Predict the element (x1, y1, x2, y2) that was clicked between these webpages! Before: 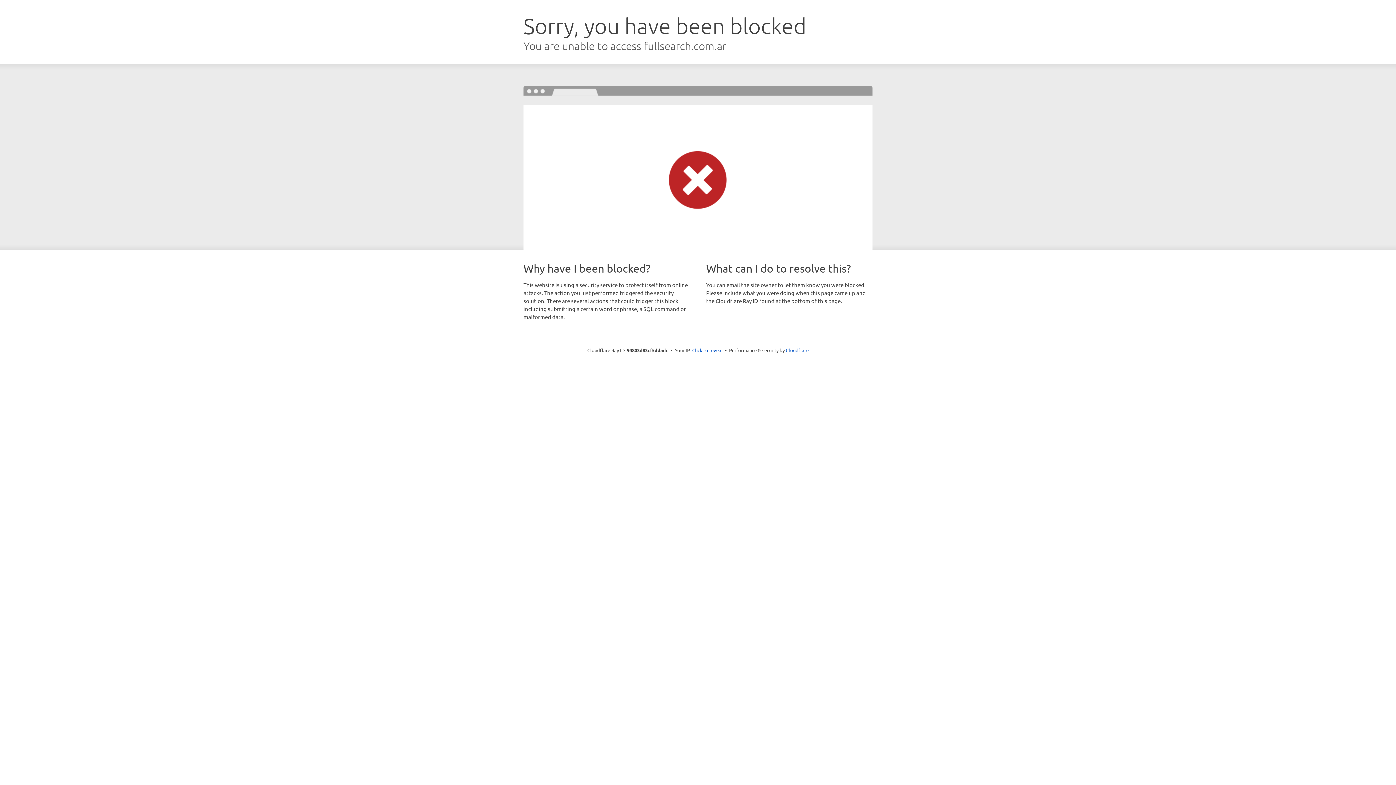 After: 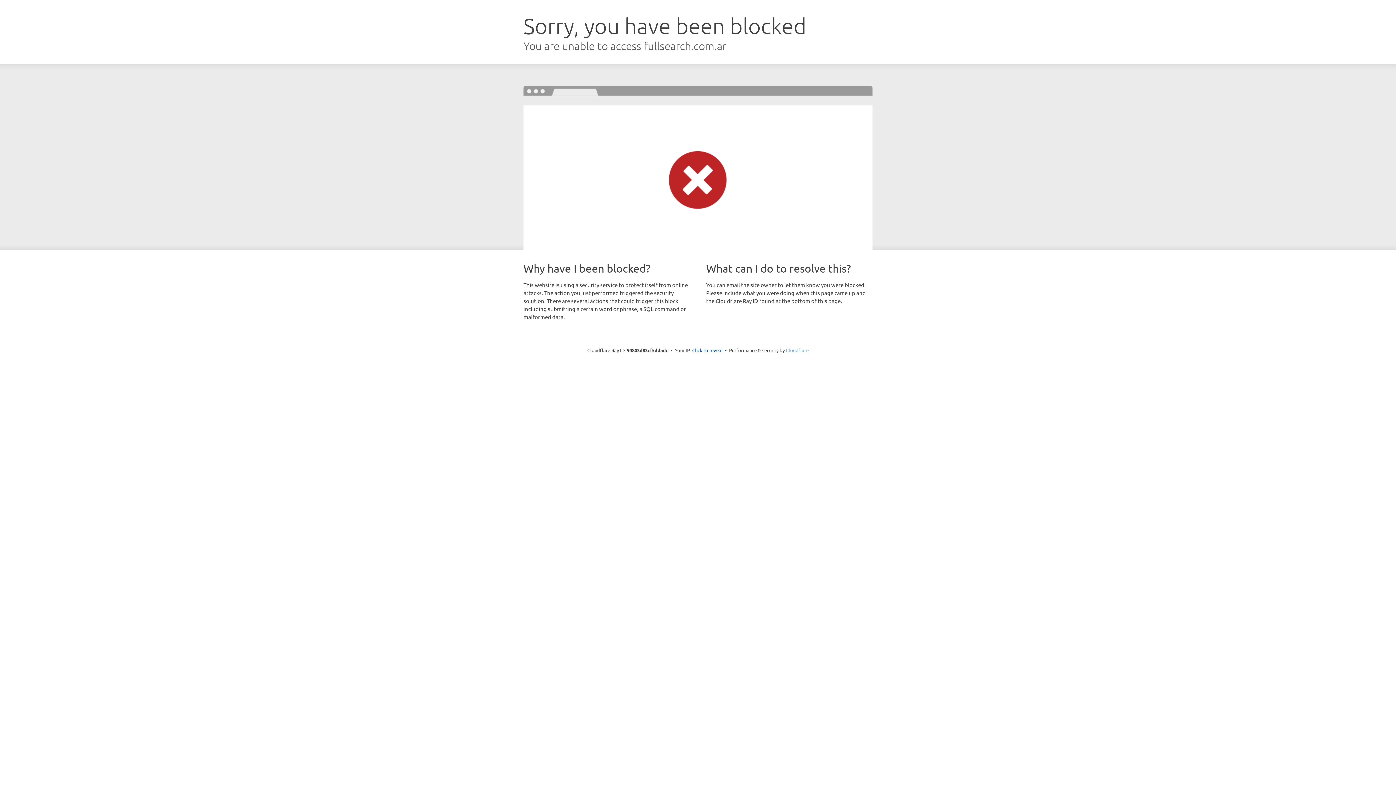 Action: label: Cloudflare bbox: (786, 347, 808, 353)